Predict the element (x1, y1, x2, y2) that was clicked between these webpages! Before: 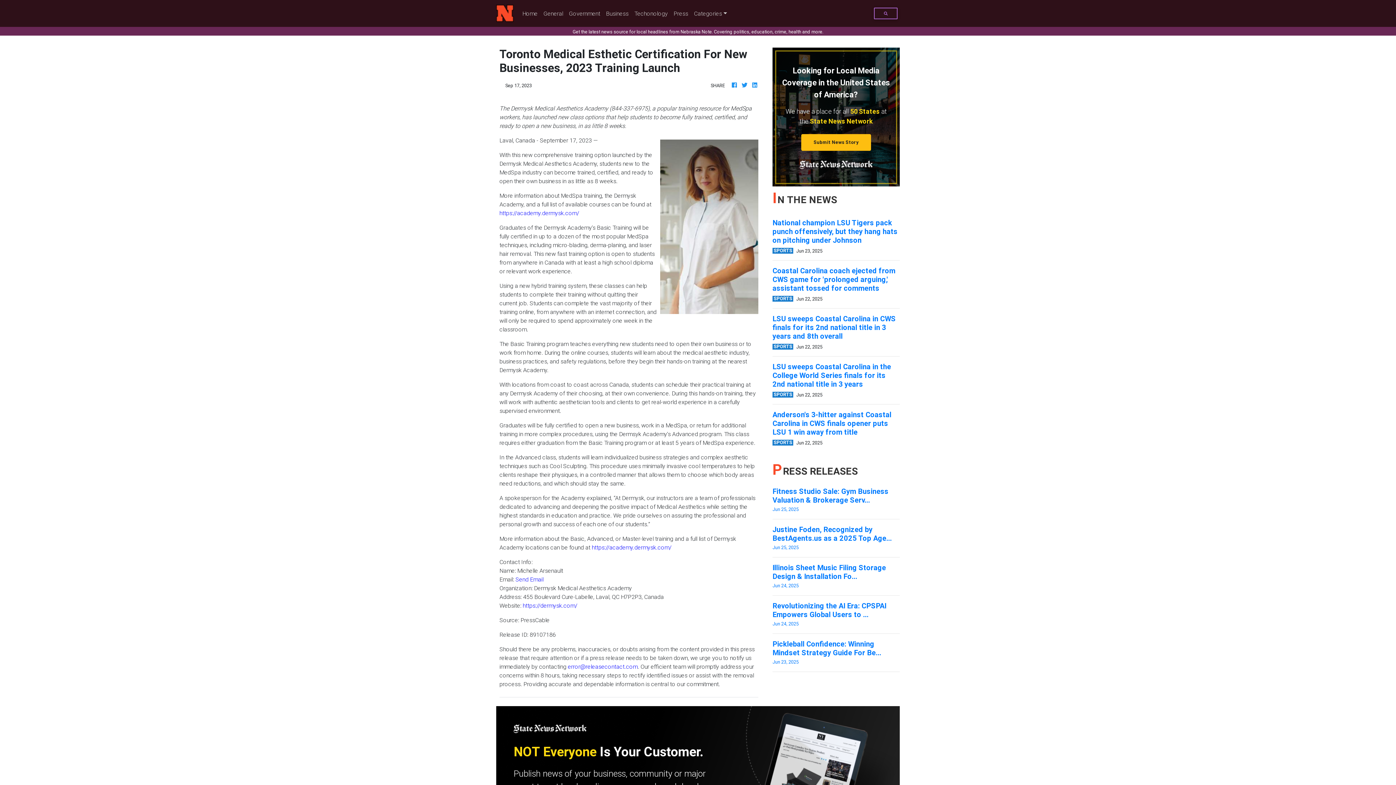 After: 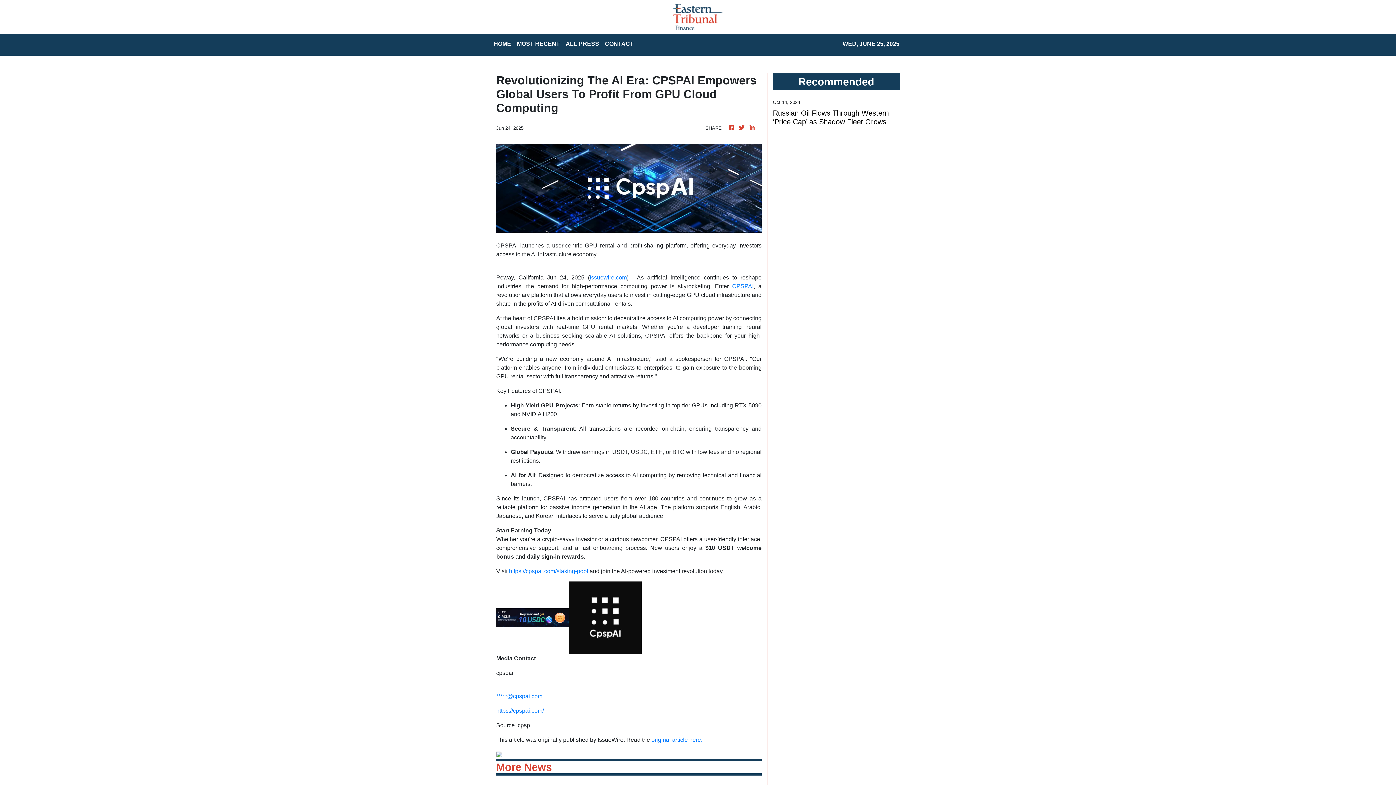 Action: label: Revolutionizing the AI Era: CPSPAI Empowers Global Users to ...
Jun 24, 2025 bbox: (772, 601, 900, 627)